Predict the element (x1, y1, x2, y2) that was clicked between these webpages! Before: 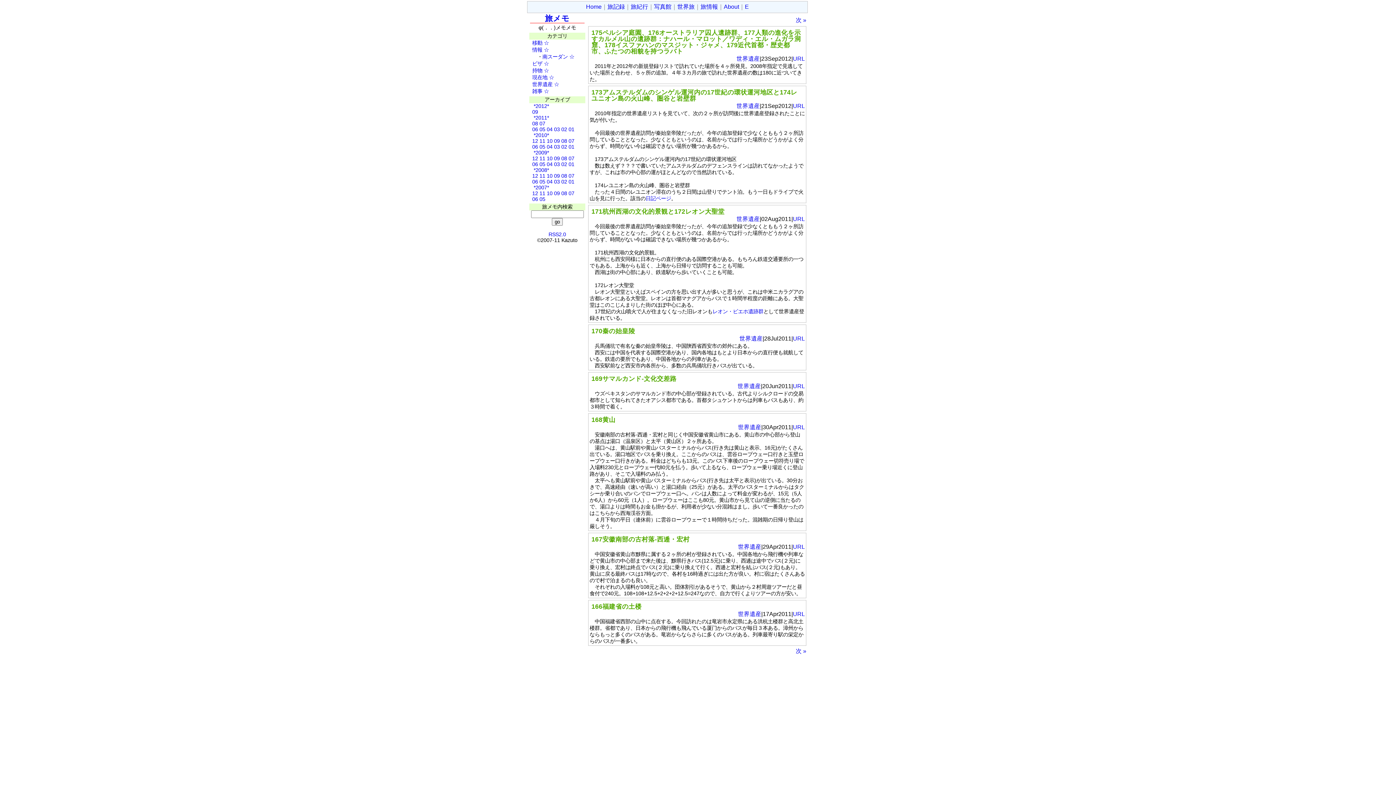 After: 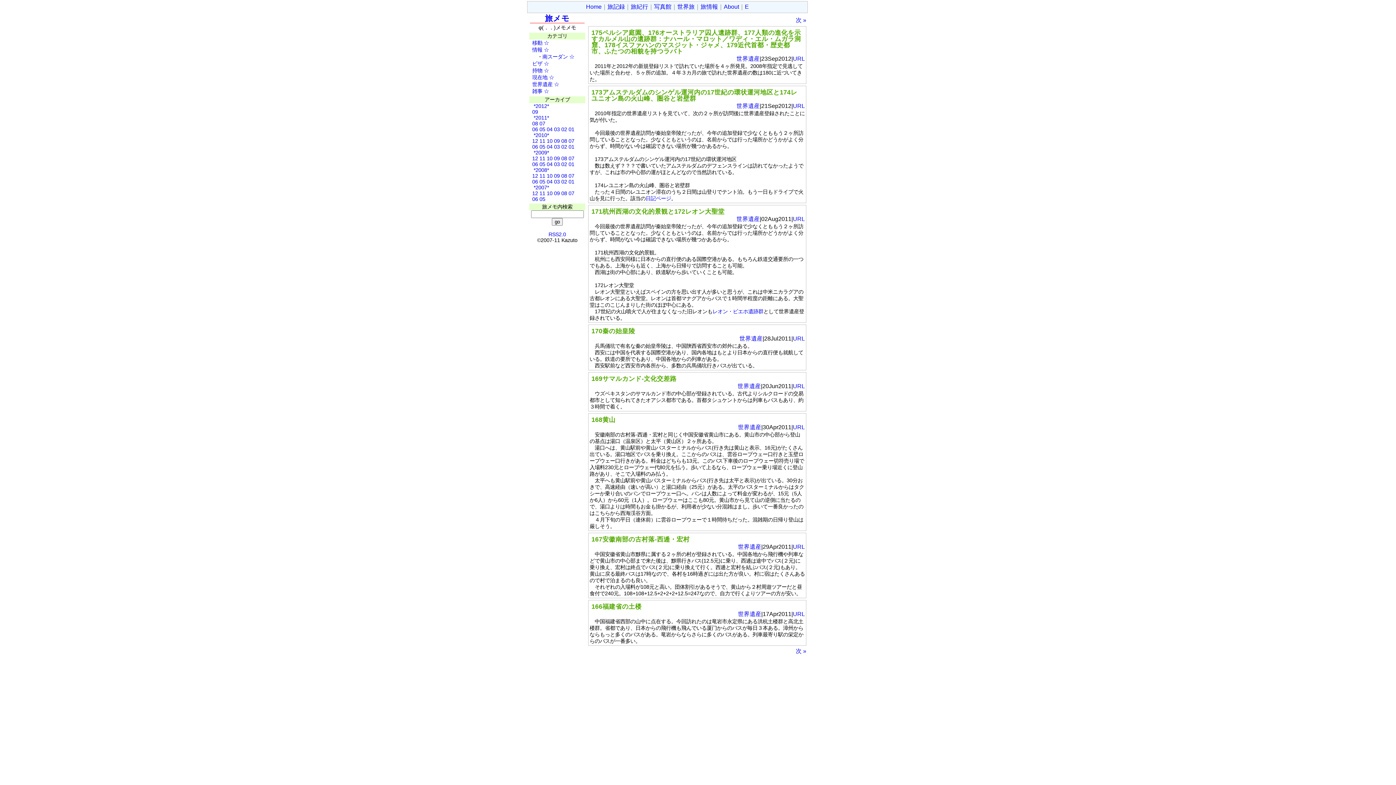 Action: bbox: (736, 55, 760, 61) label: 世界遺産